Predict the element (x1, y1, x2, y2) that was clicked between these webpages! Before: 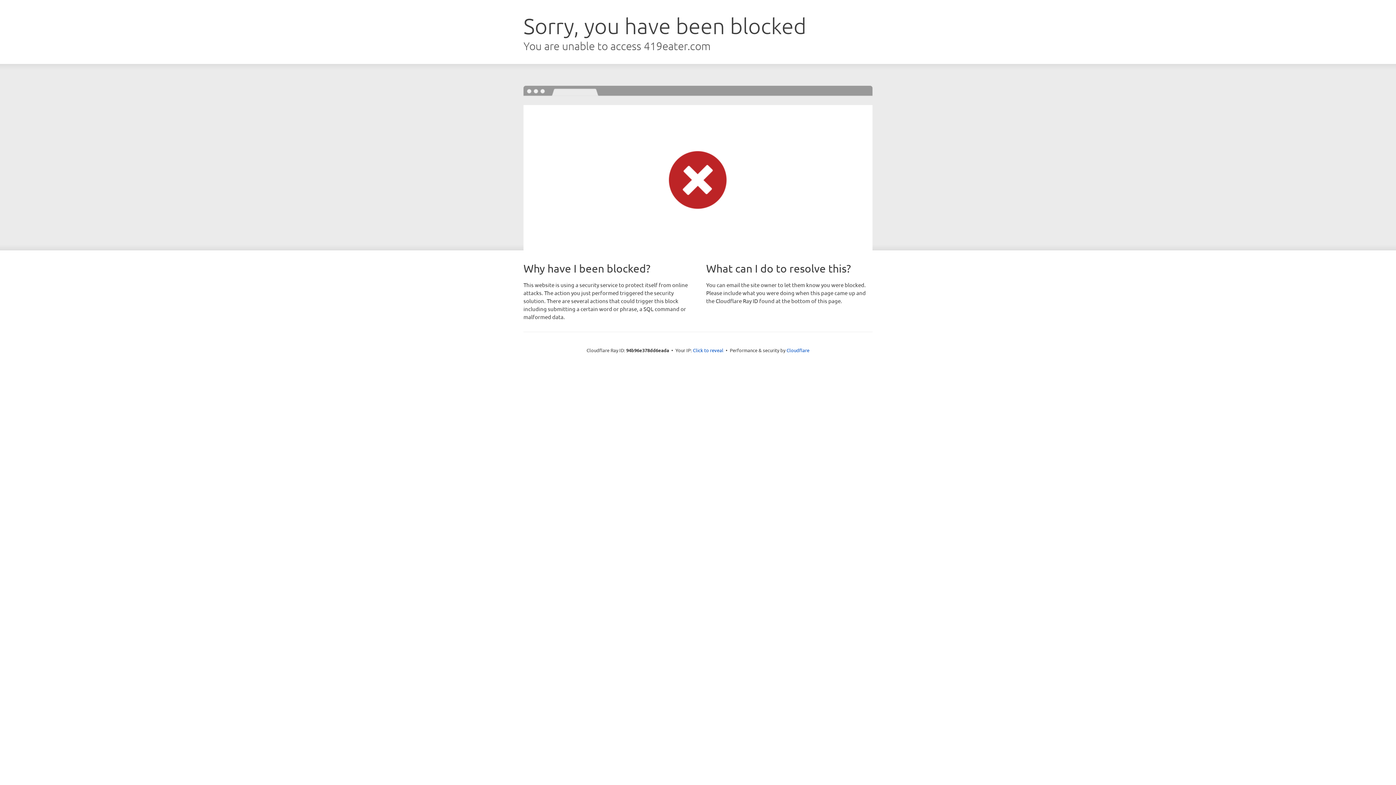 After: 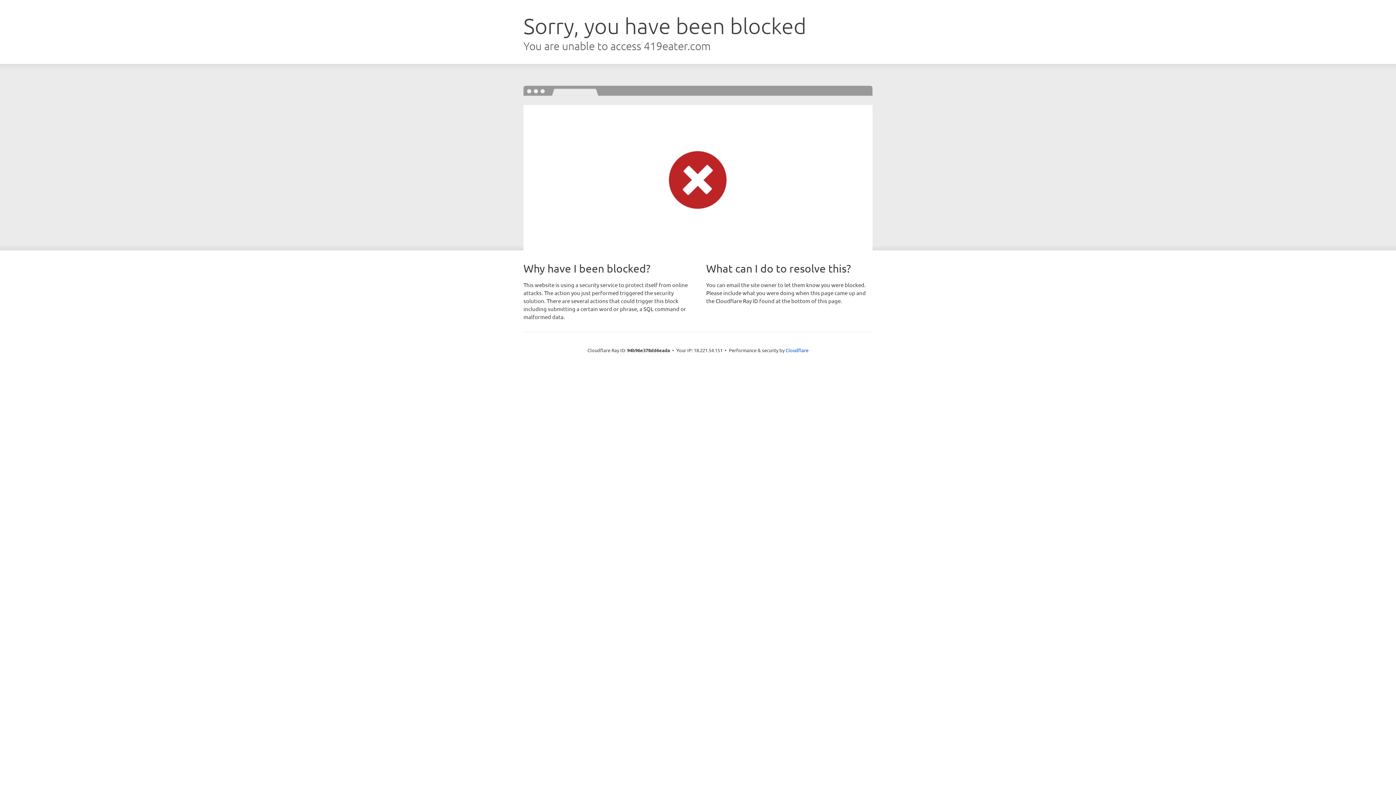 Action: label: Click to reveal bbox: (693, 346, 723, 353)